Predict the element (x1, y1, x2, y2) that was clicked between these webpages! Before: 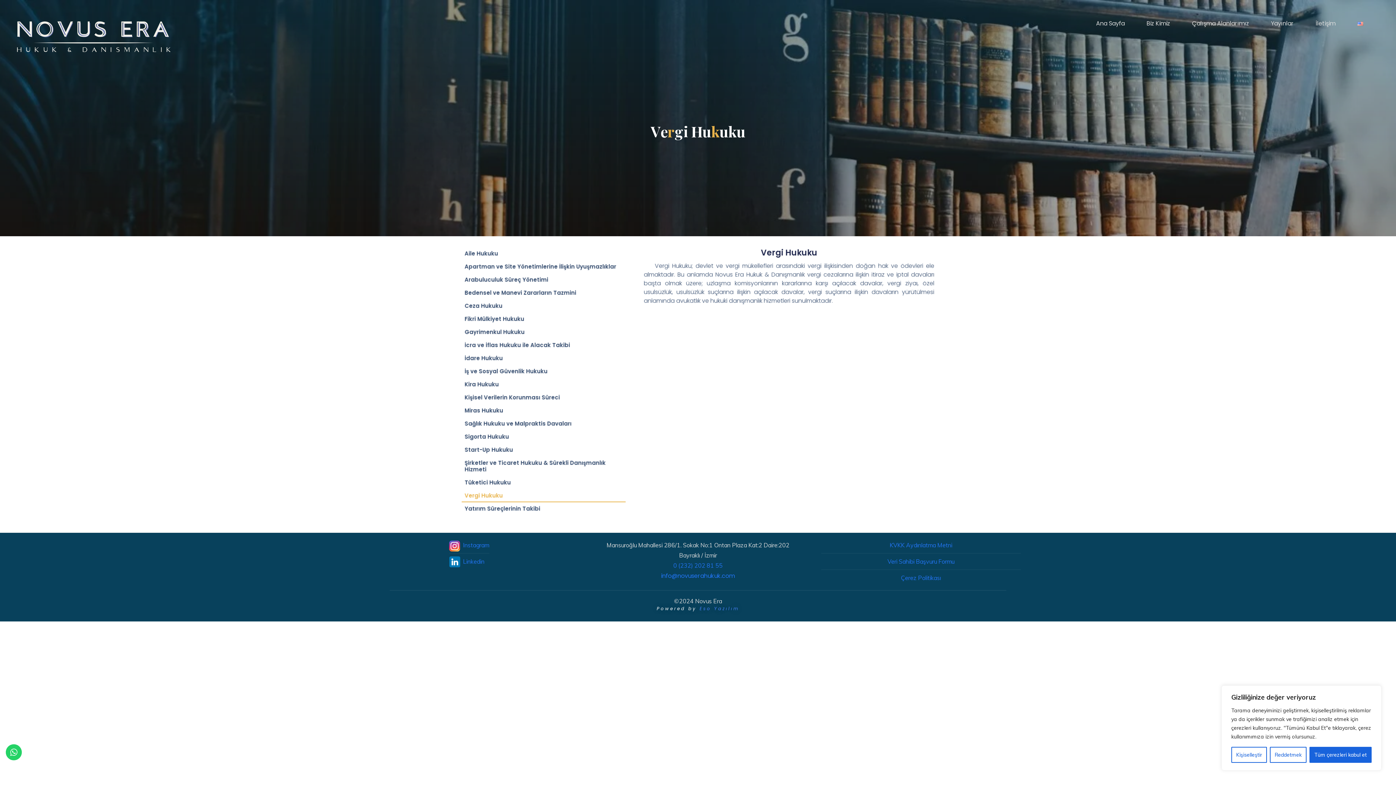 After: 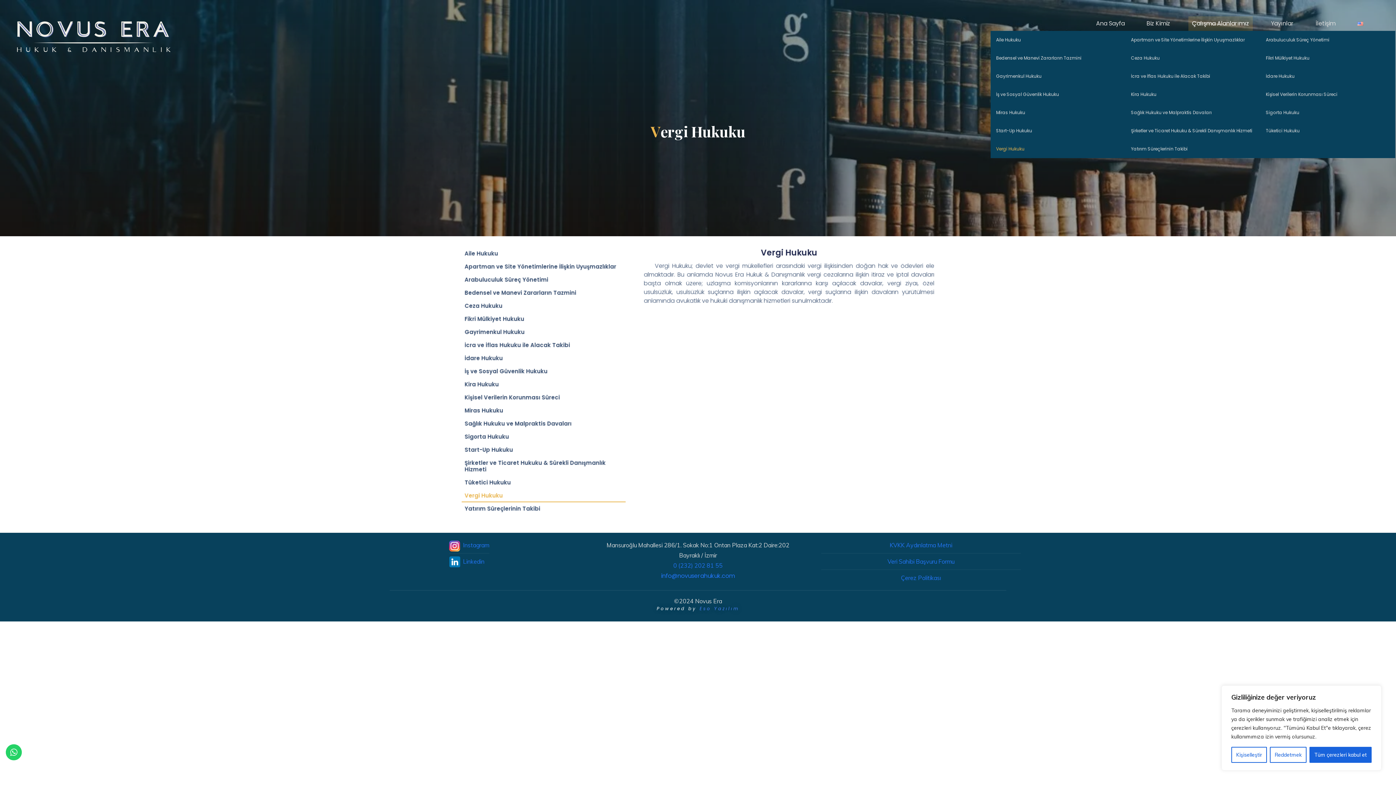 Action: bbox: (1188, 16, 1253, 30) label: Çalışma Alanlarımız